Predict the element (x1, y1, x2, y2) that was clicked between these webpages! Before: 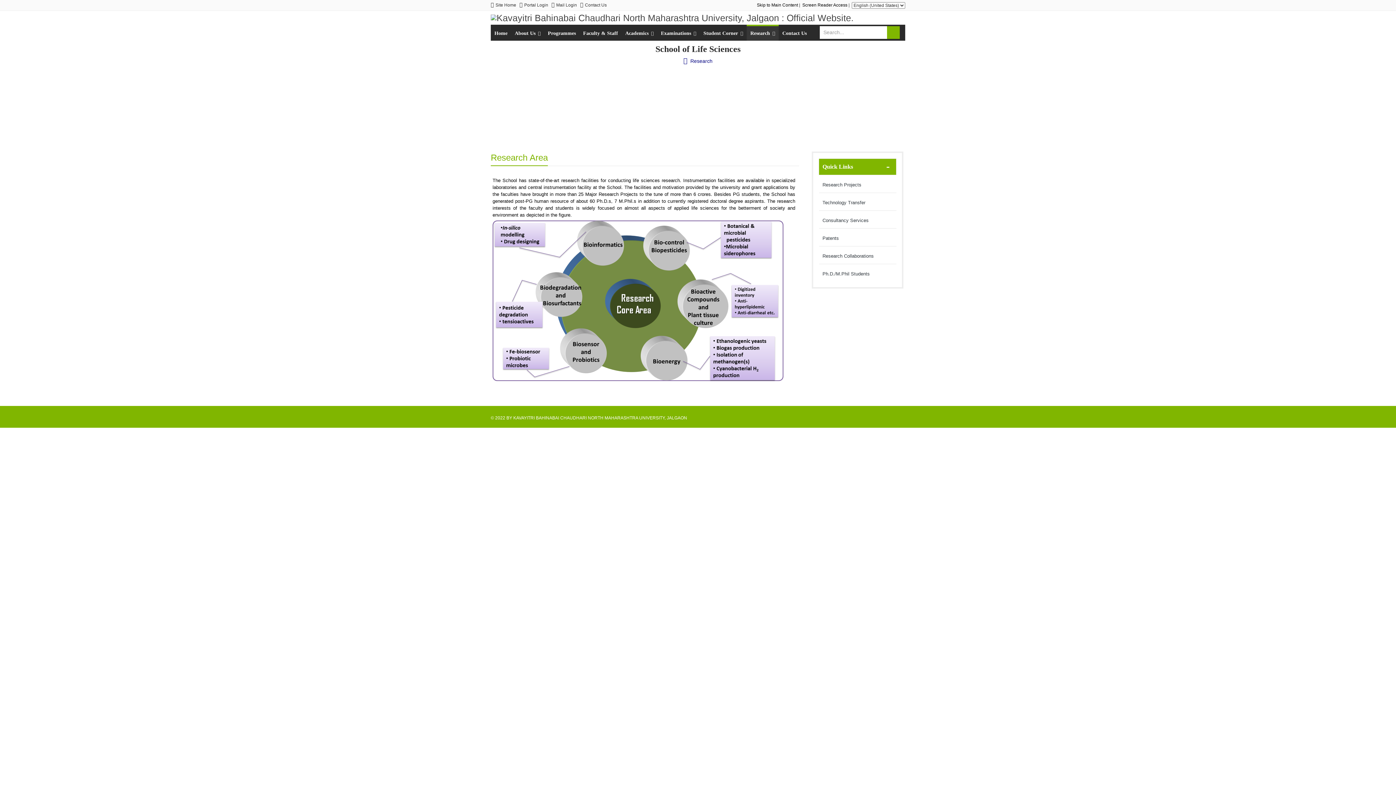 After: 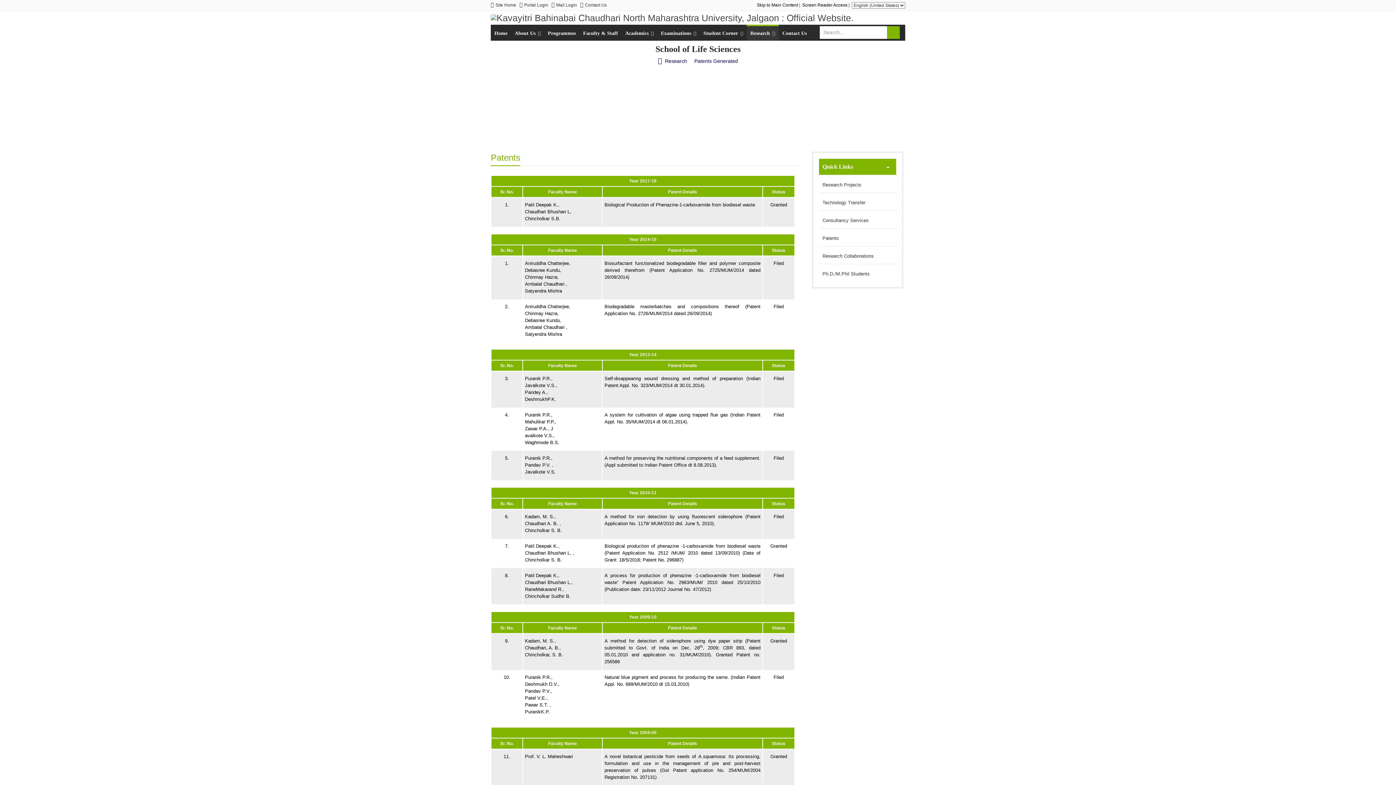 Action: bbox: (822, 235, 839, 241) label: Patents